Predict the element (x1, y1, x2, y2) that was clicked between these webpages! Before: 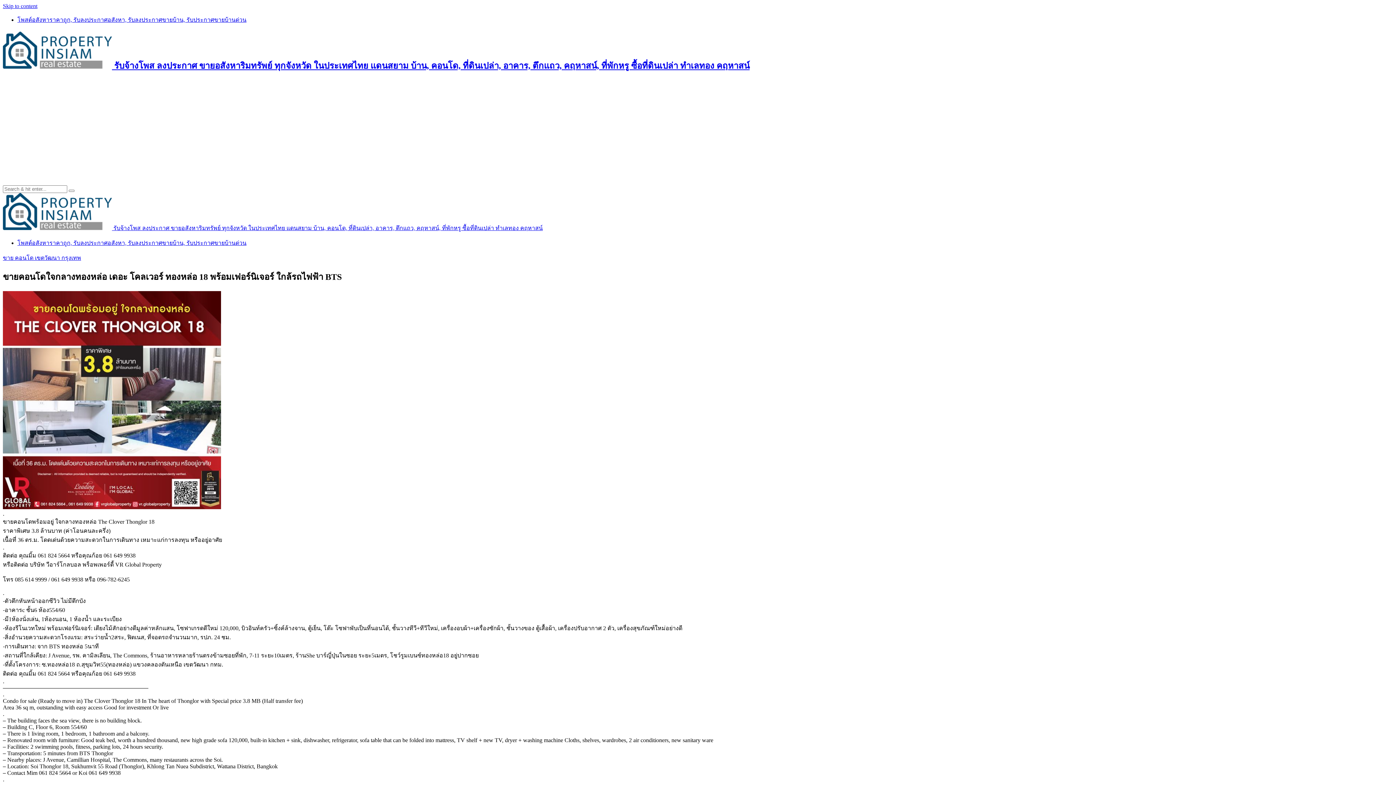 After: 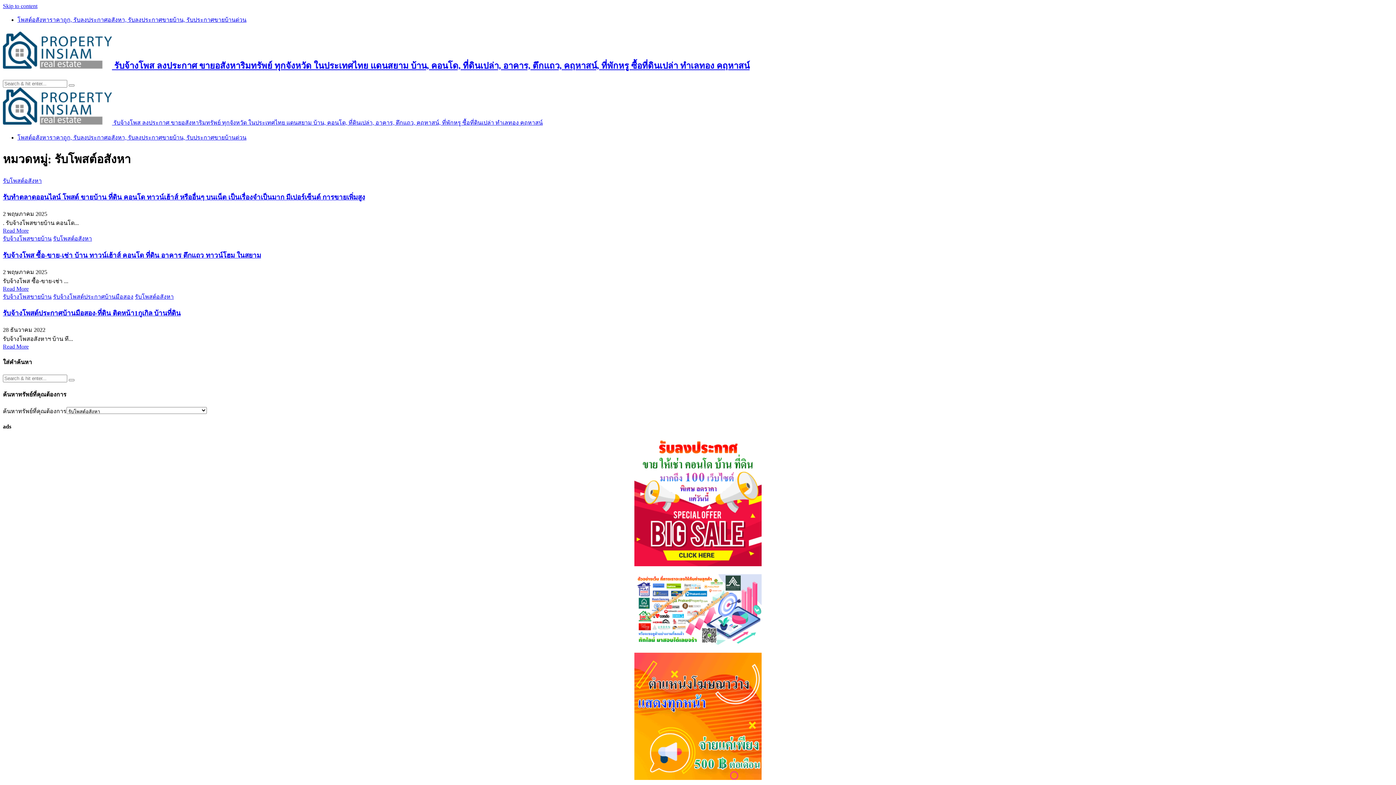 Action: label: โพสต์อสังหาราคาถูก, รับลงประกาศอสังหา, รับลงประกาศขายบ้าน, รับประกาศขายบ้านด่วน bbox: (17, 16, 246, 22)